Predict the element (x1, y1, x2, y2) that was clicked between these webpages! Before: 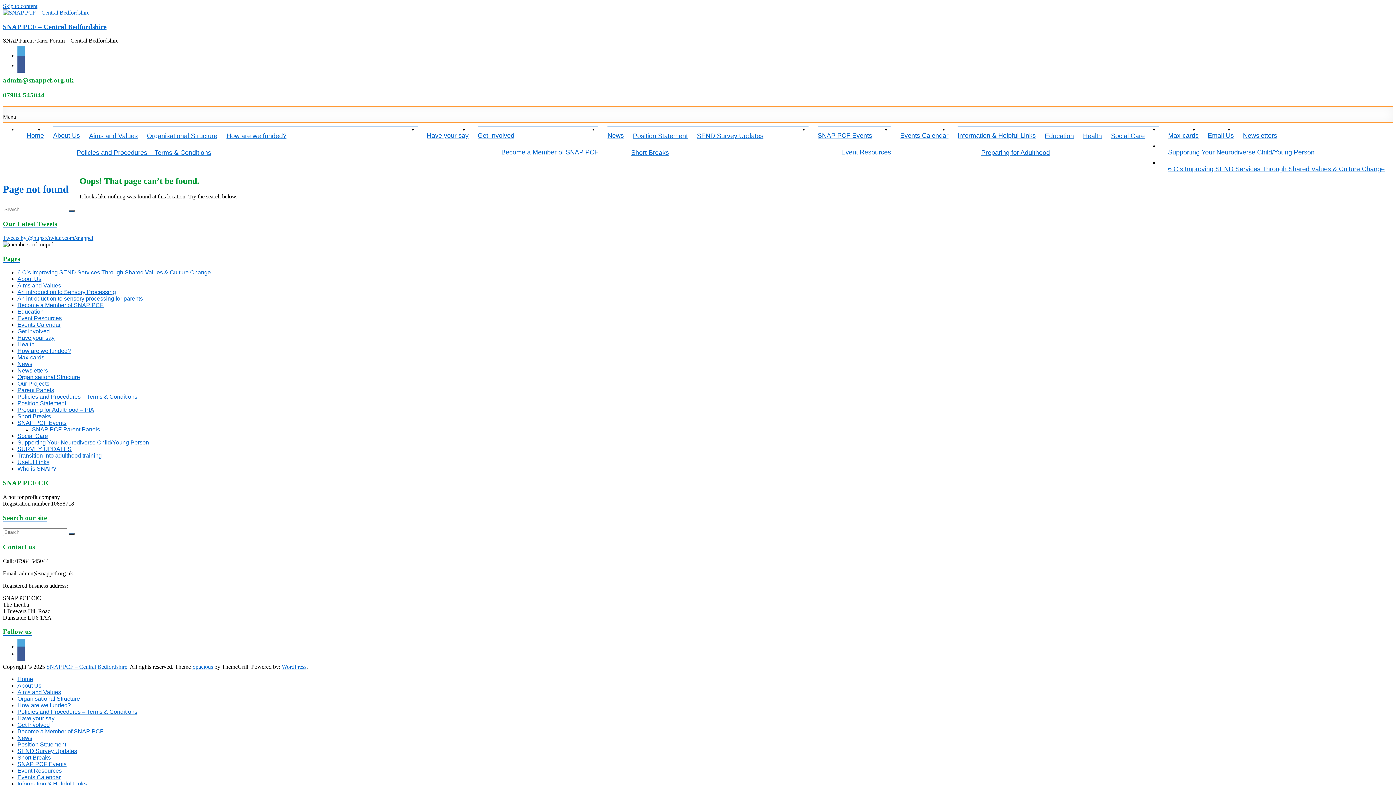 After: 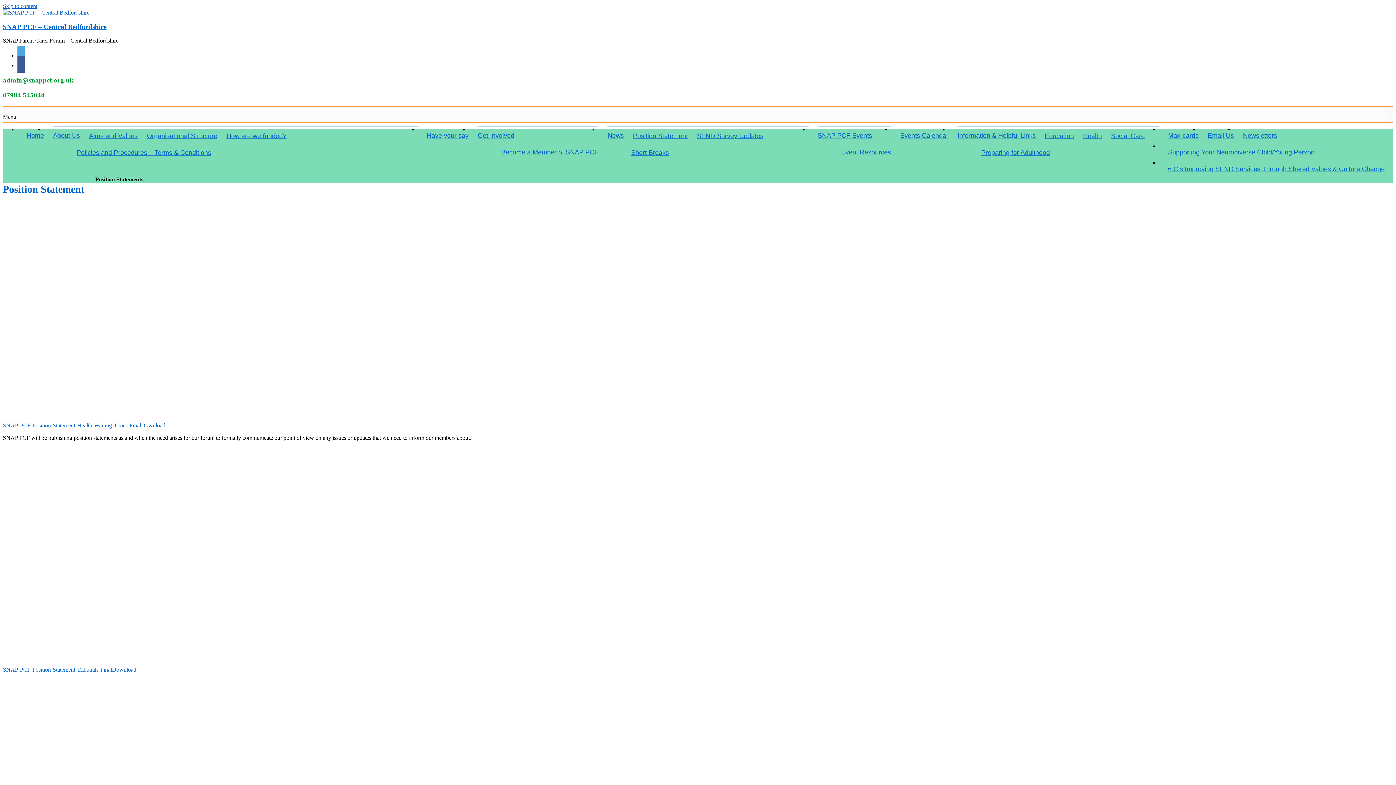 Action: bbox: (17, 400, 66, 406) label: Position Statement